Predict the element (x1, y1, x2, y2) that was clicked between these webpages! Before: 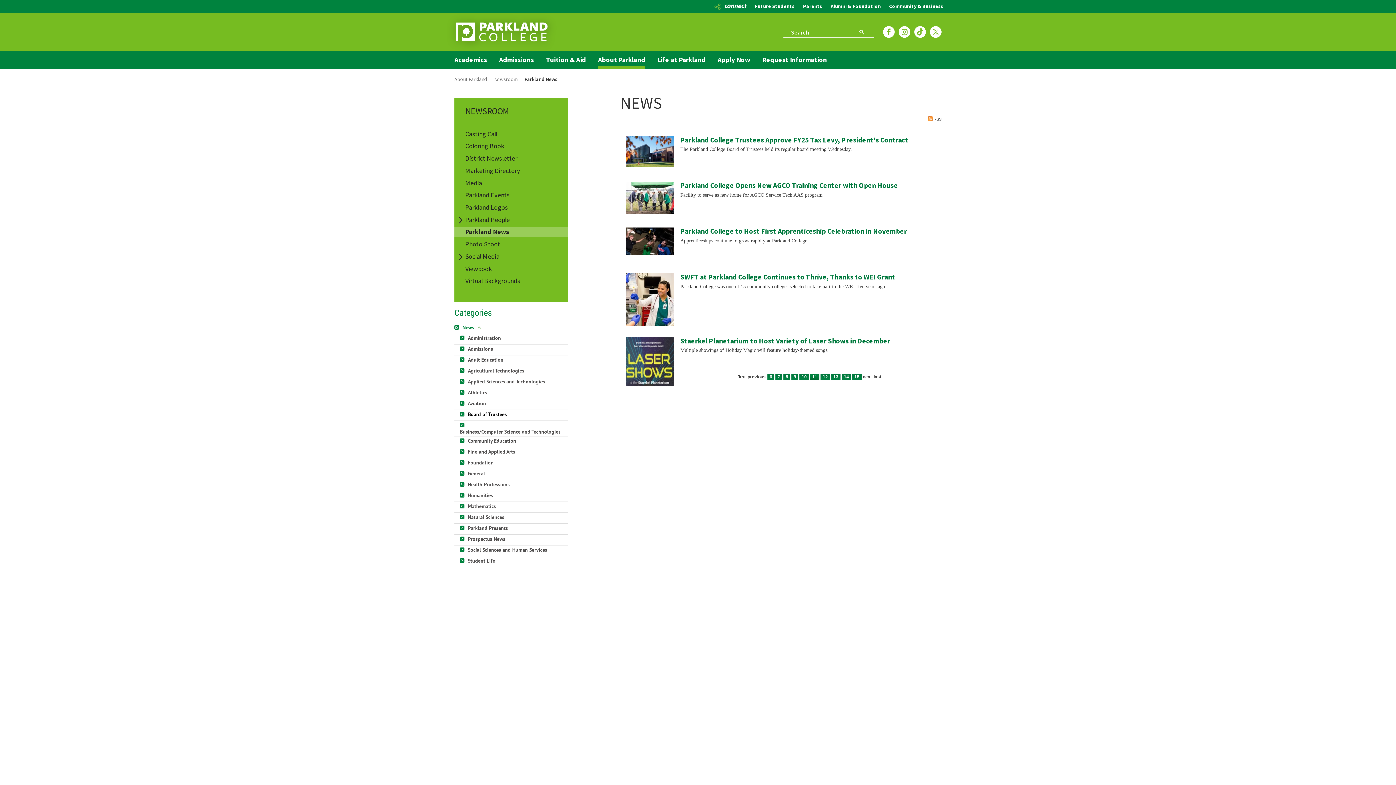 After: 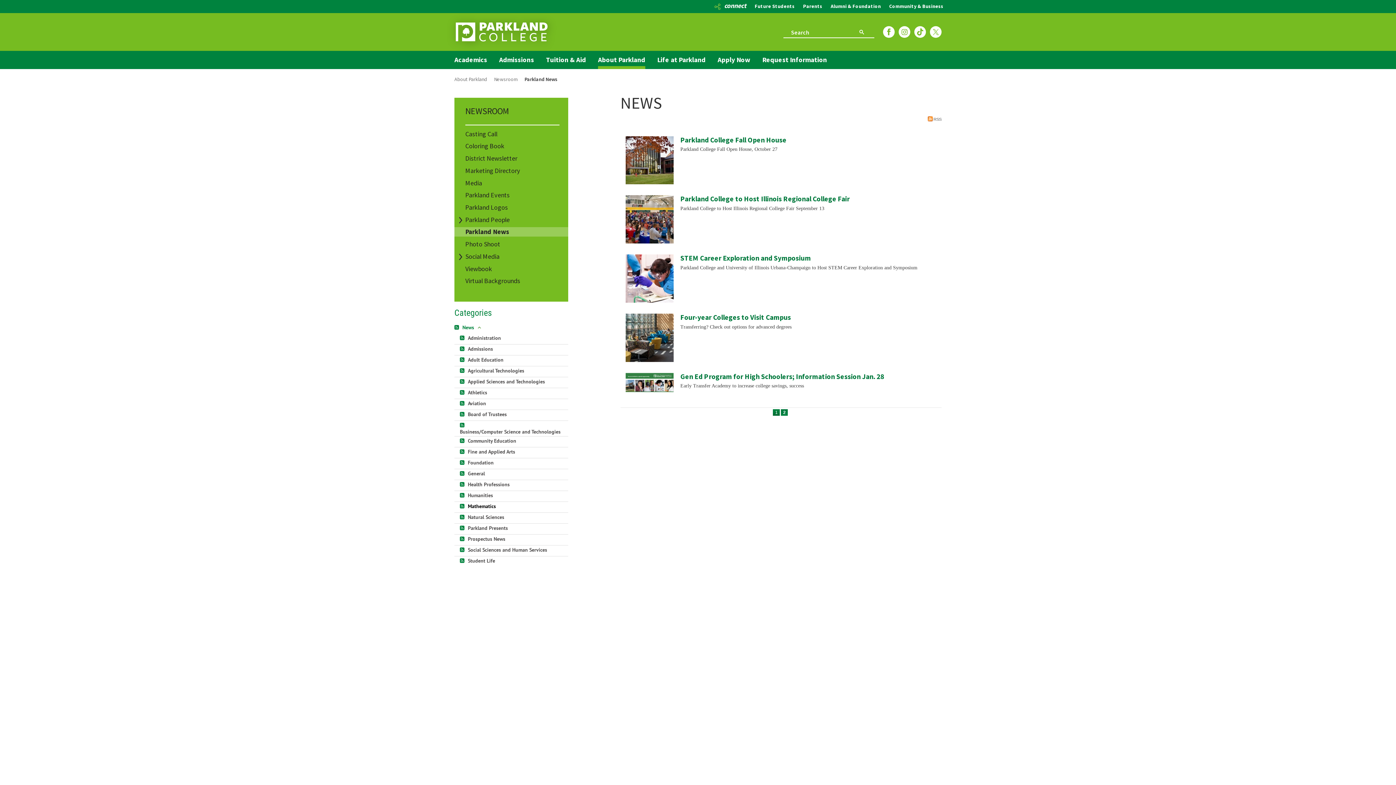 Action: label: Mathematics bbox: (468, 503, 496, 509)